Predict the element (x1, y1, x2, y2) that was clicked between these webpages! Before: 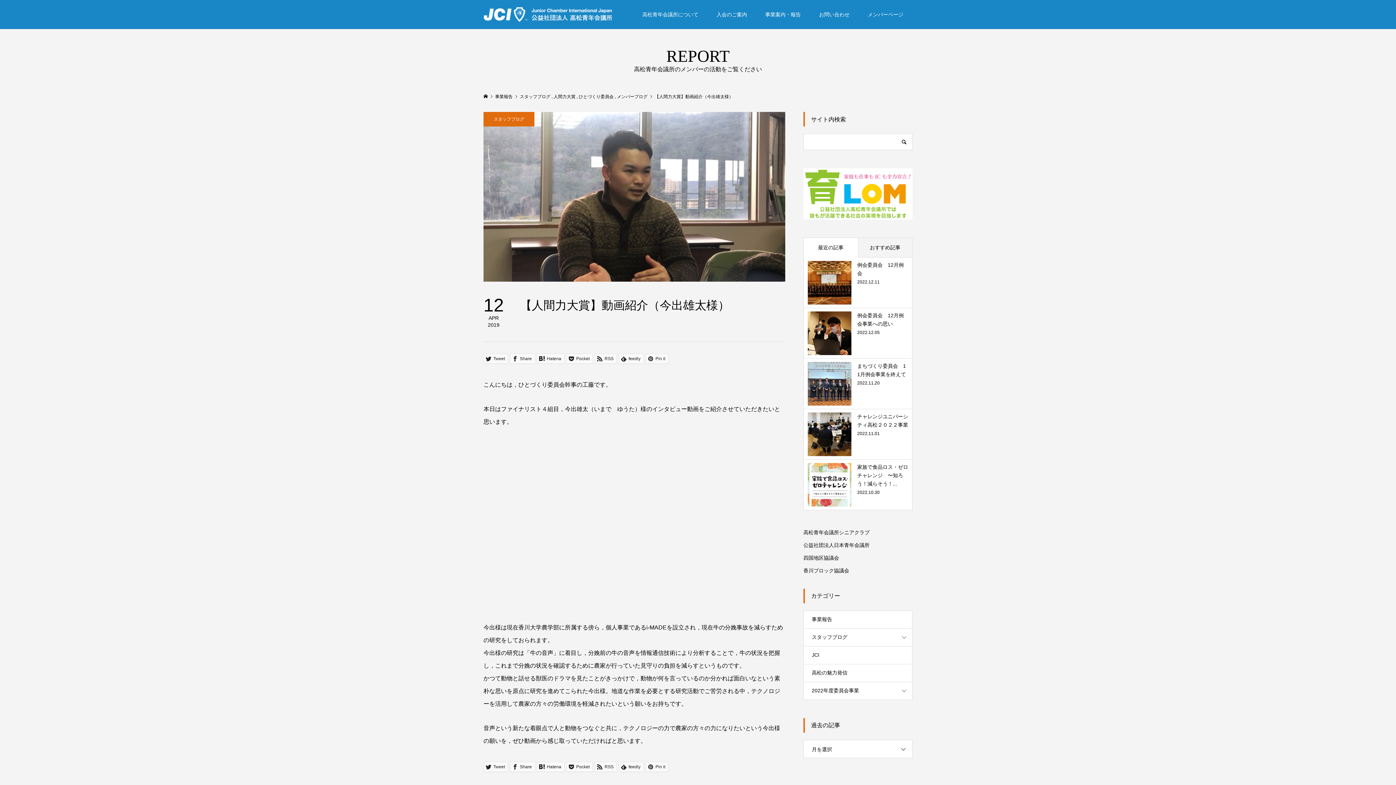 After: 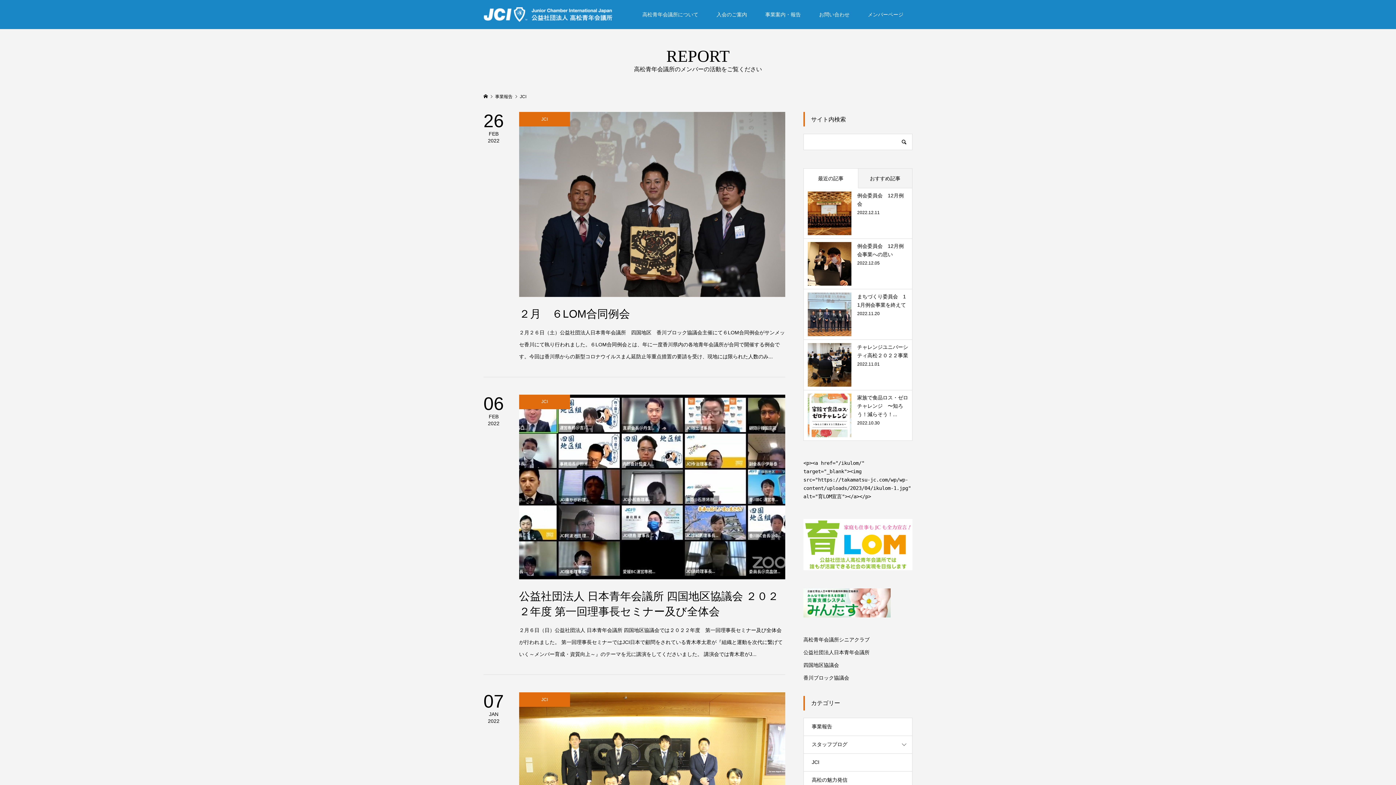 Action: label: JCI bbox: (804, 646, 912, 664)